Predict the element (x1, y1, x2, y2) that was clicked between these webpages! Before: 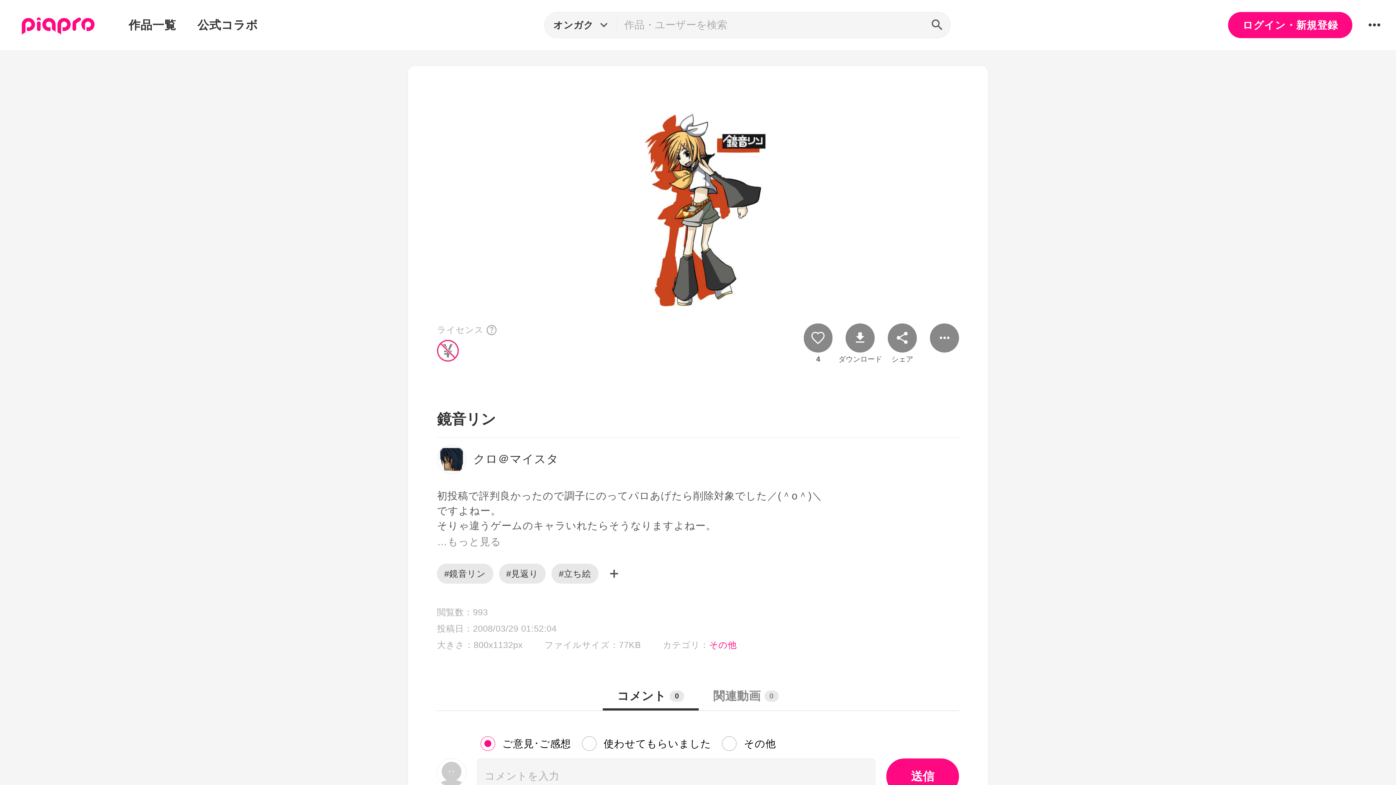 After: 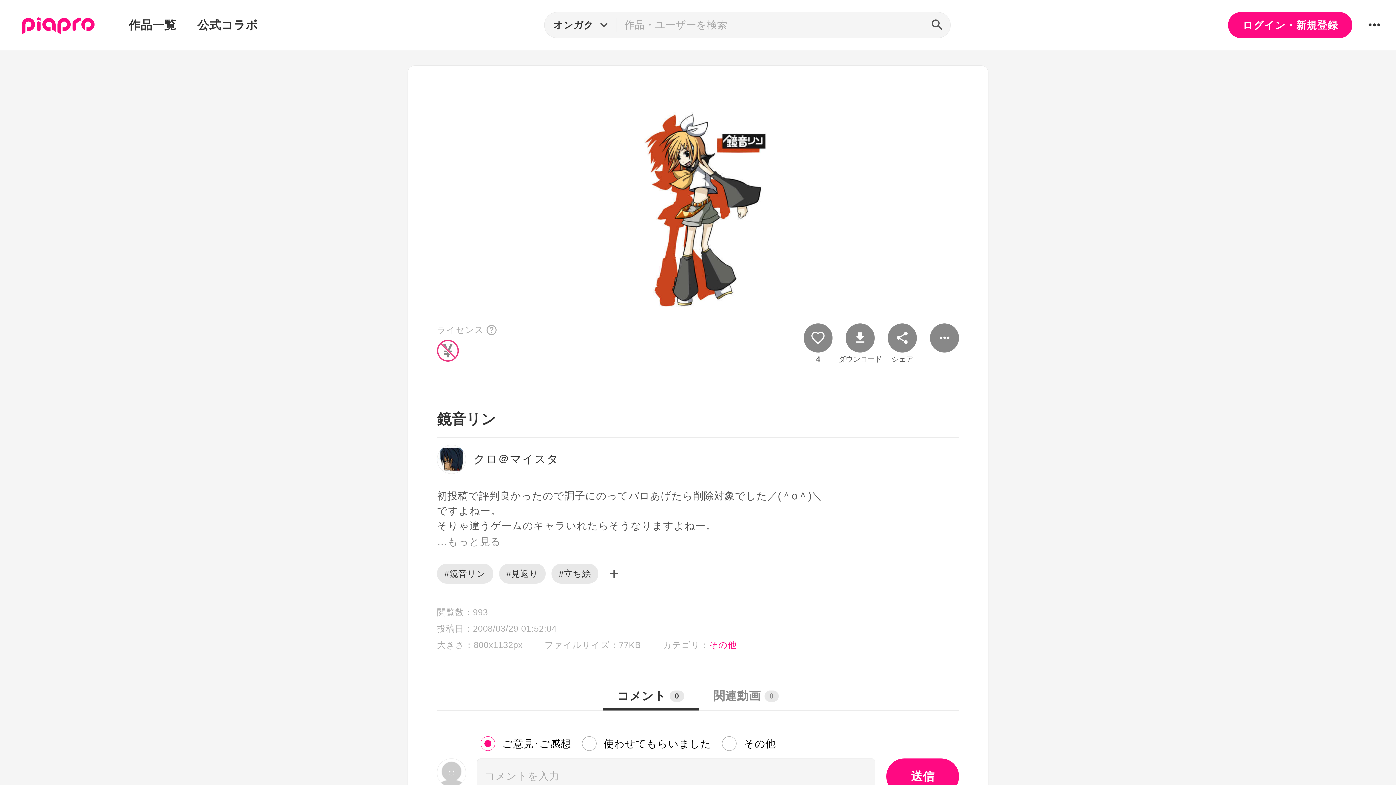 Action: bbox: (486, 324, 496, 335)